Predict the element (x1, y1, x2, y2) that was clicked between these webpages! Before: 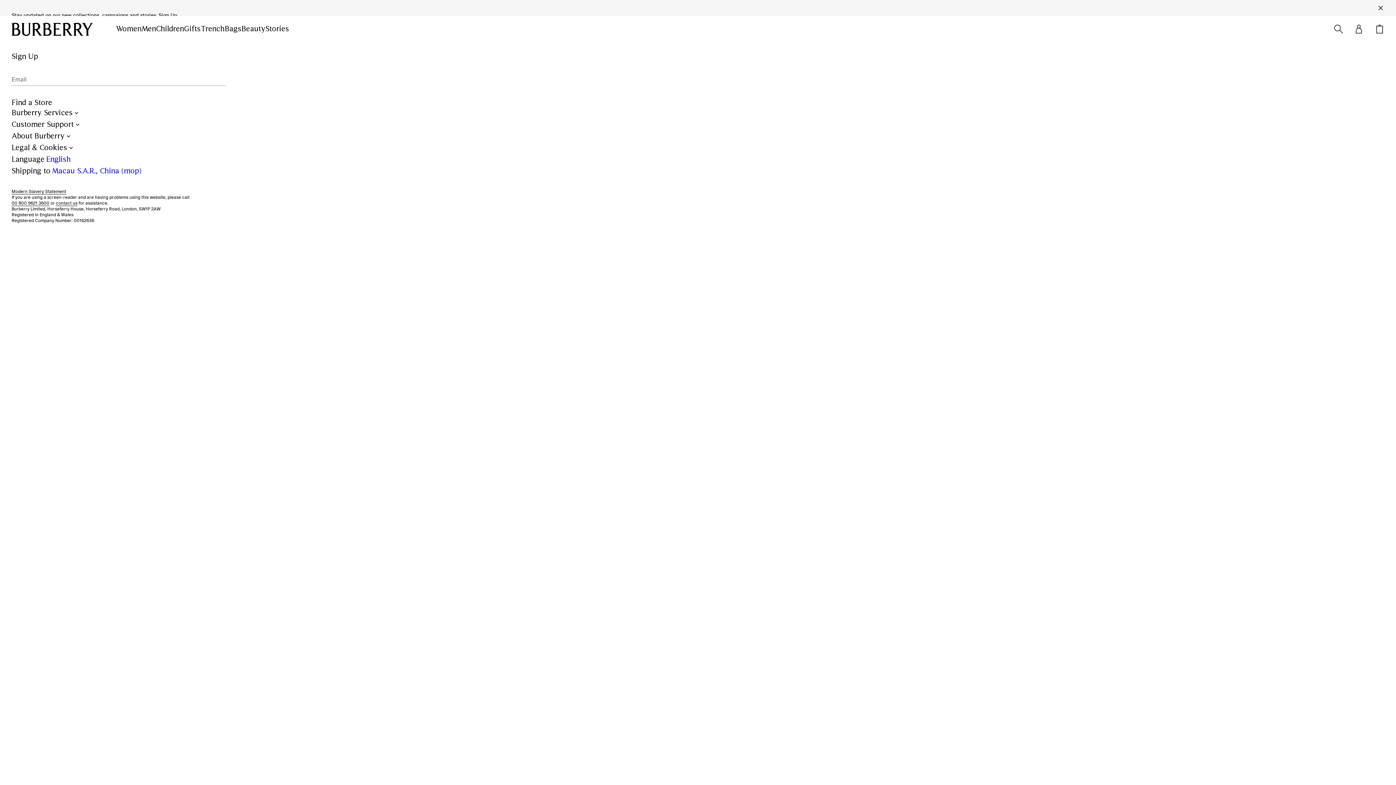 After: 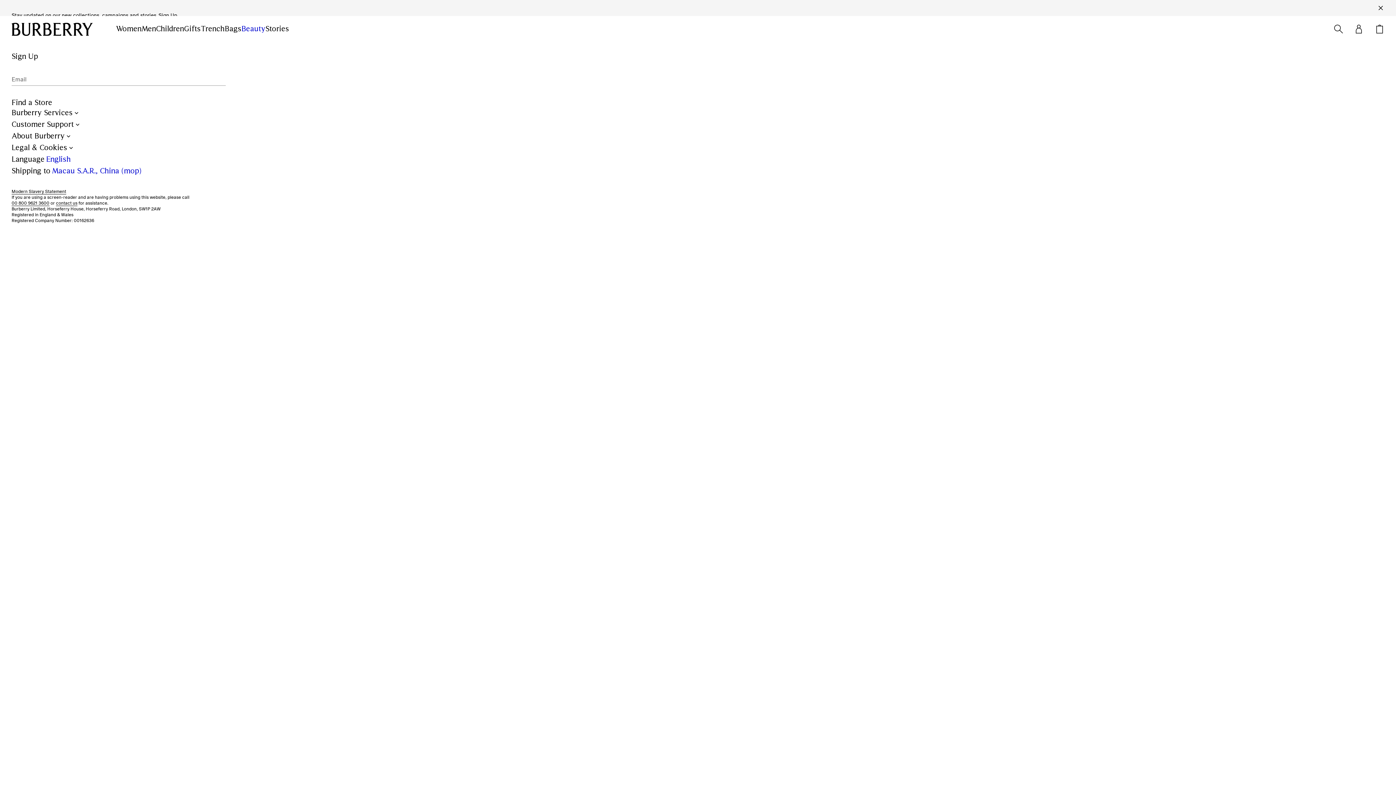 Action: label: Beauty bbox: (241, 24, 265, 33)